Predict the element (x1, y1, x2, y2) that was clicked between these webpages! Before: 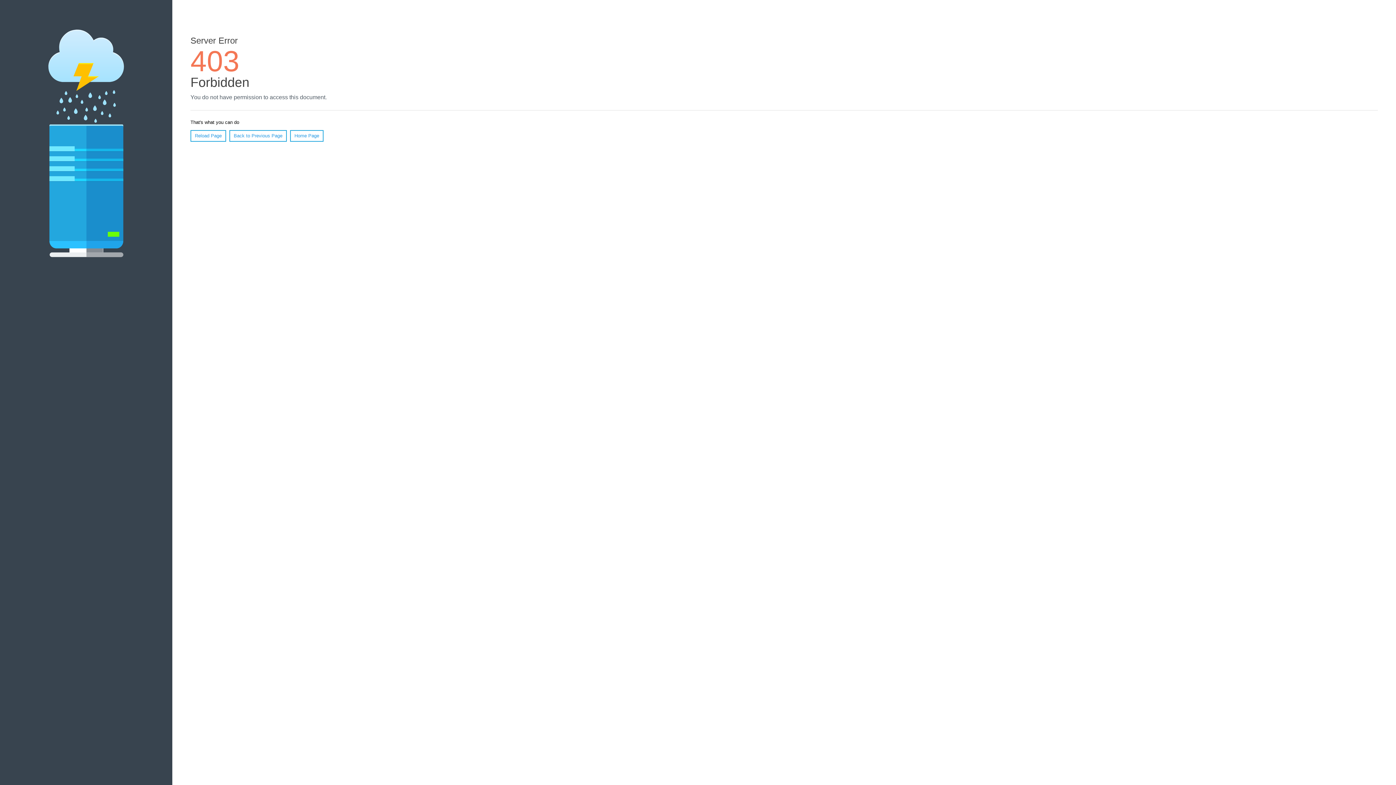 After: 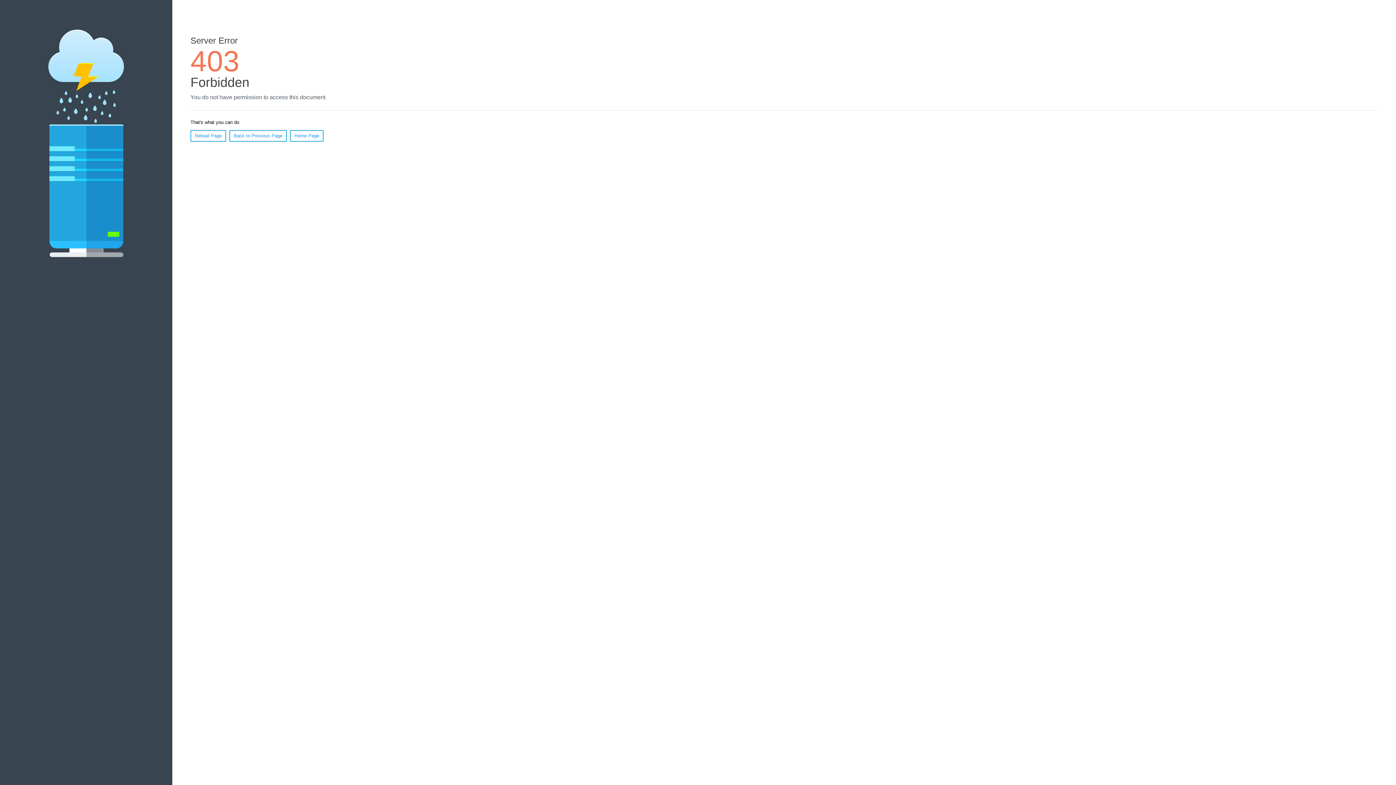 Action: bbox: (290, 130, 323, 141) label: Home Page